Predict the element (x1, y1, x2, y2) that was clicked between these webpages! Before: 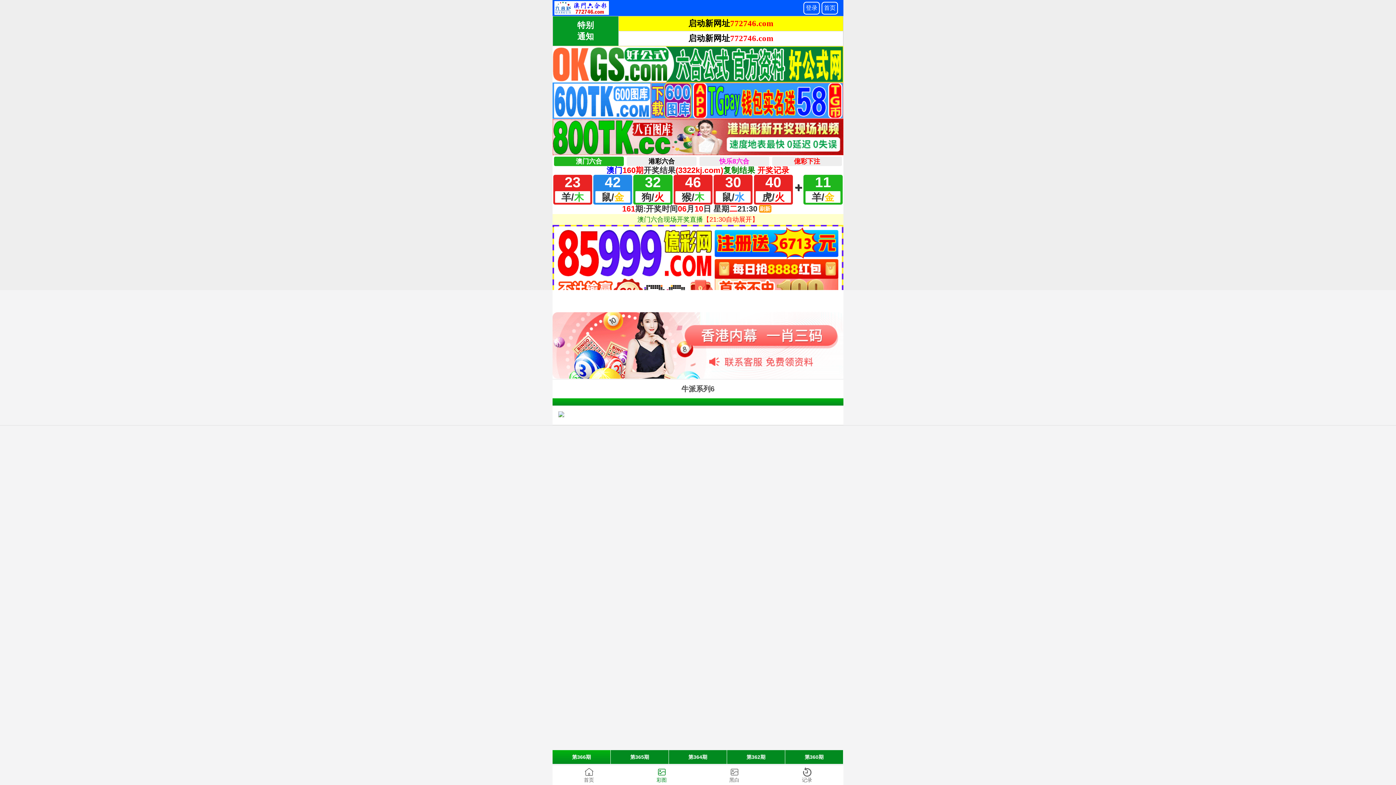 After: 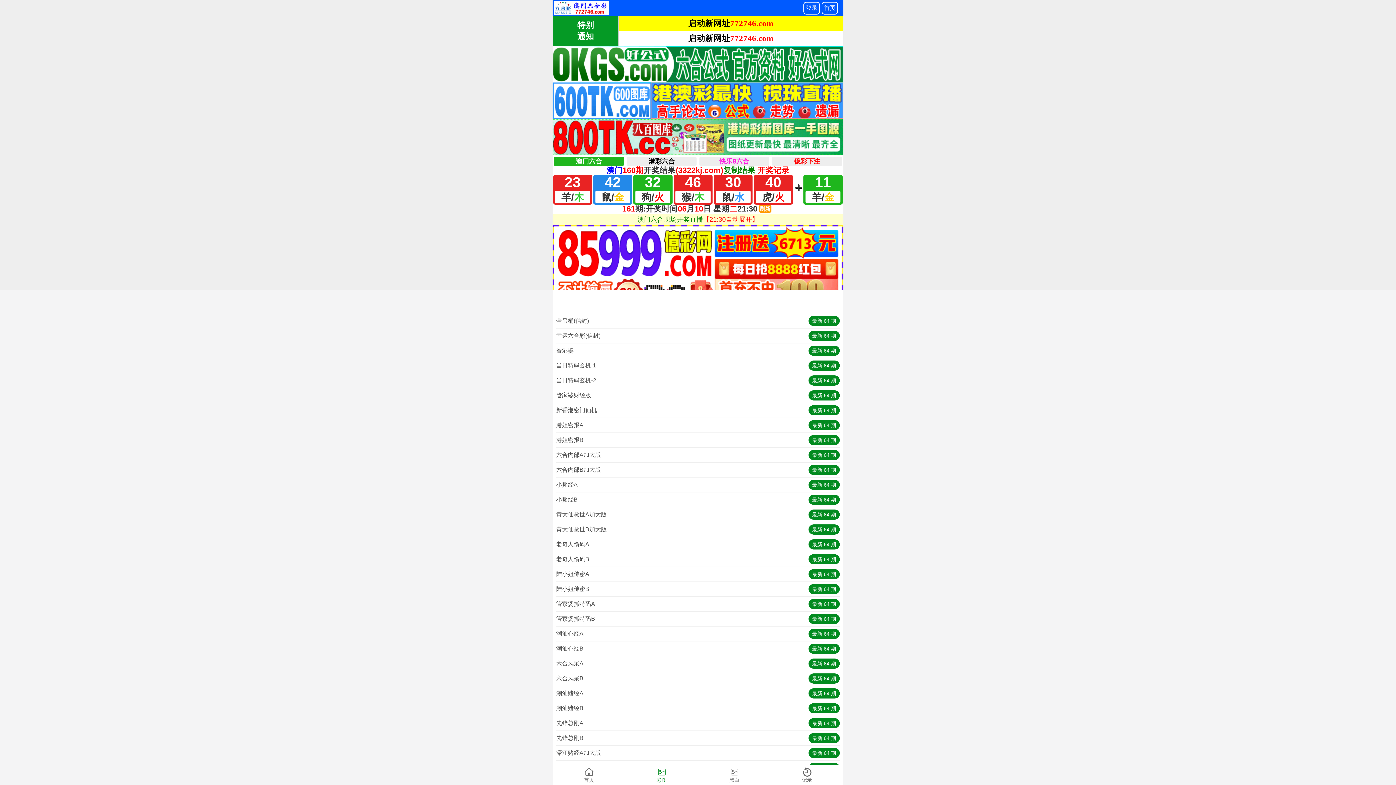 Action: bbox: (625, 765, 698, 785) label: 彩图